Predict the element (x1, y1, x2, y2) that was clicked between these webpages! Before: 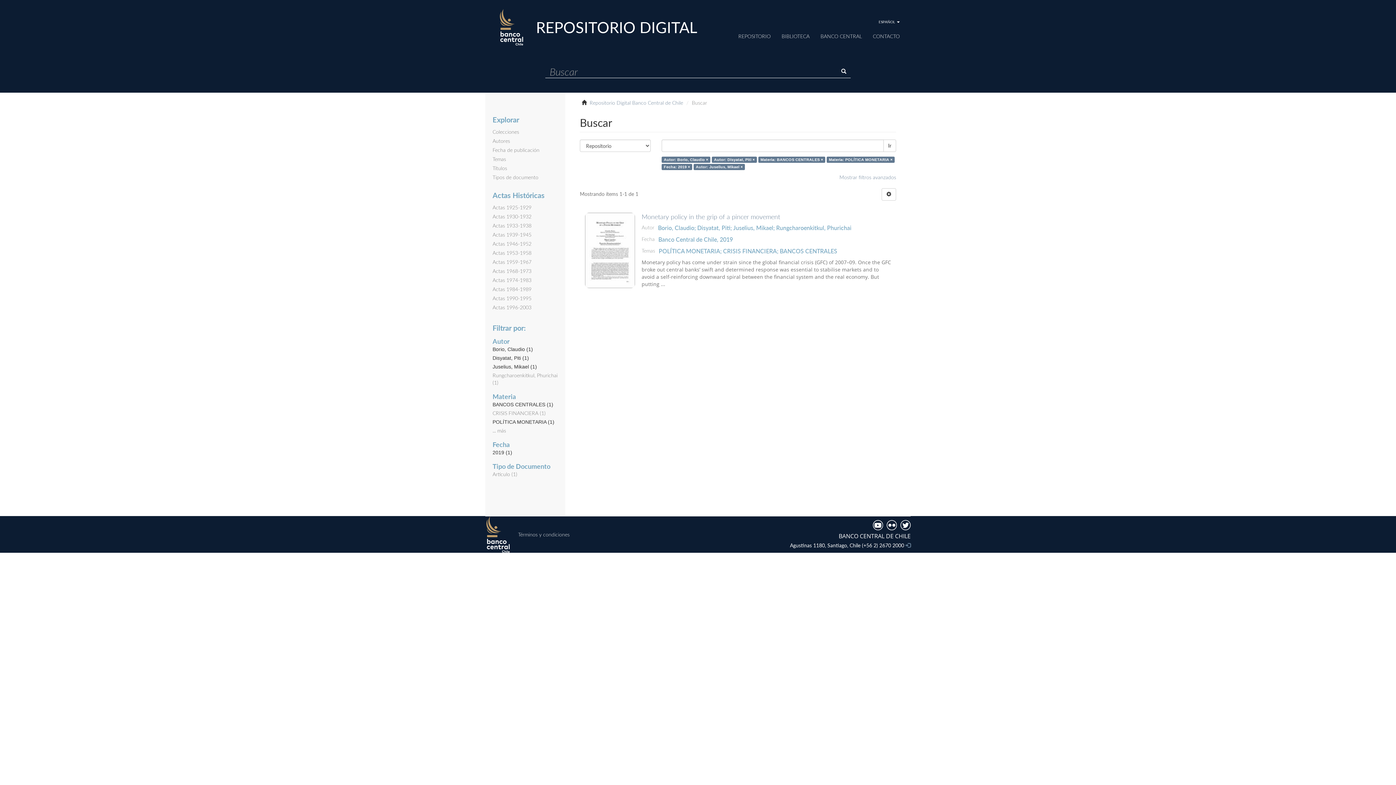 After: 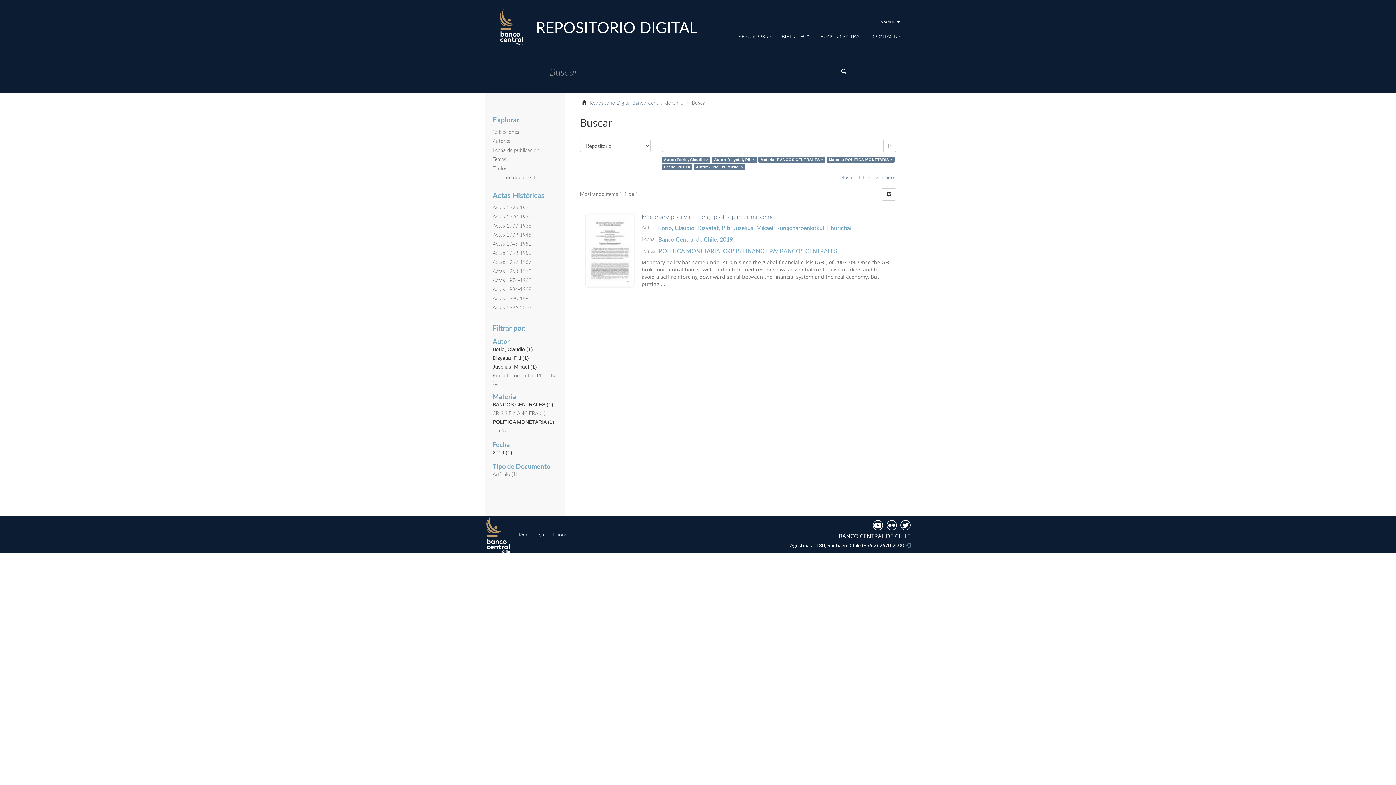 Action: bbox: (883, 520, 897, 530)